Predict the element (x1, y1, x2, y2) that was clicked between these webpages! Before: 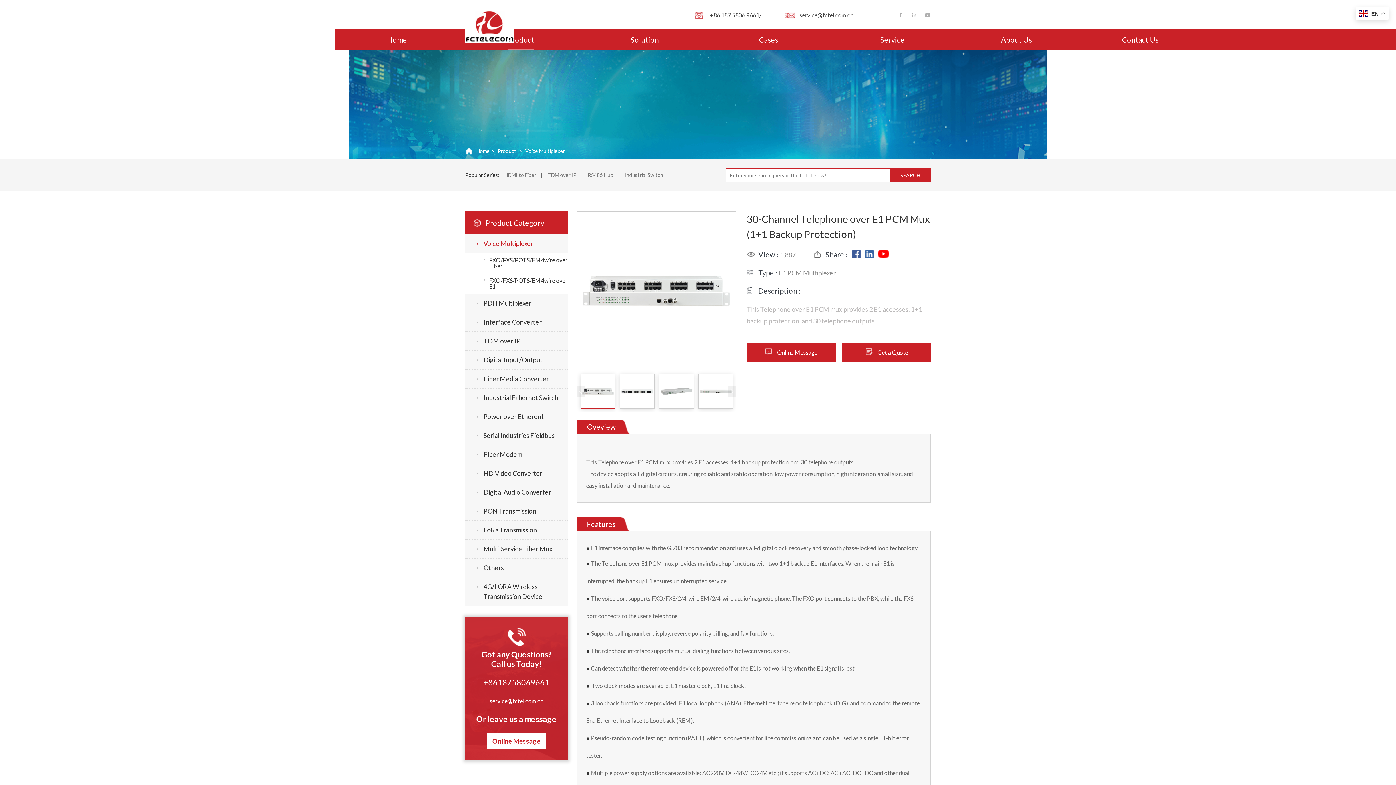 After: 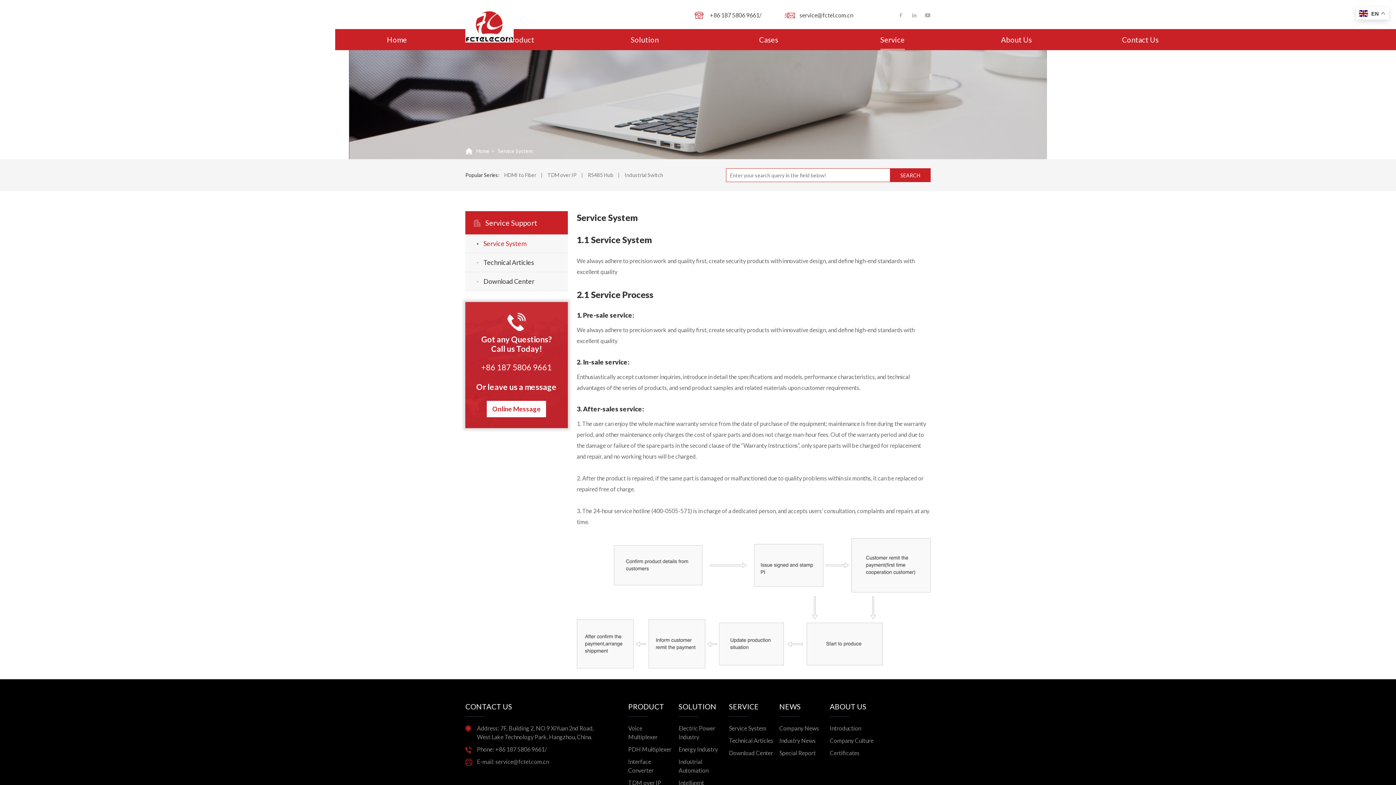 Action: label: Service bbox: (880, 29, 904, 50)